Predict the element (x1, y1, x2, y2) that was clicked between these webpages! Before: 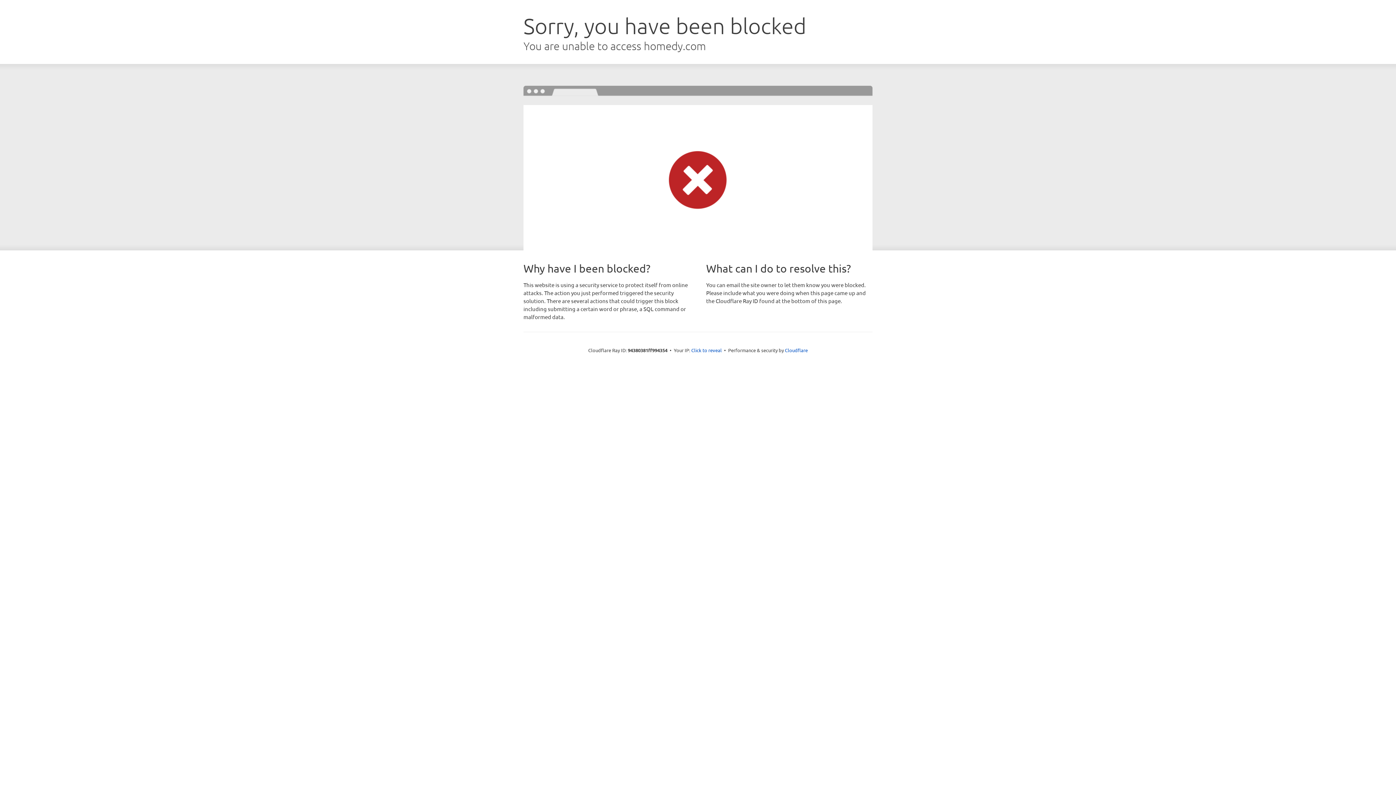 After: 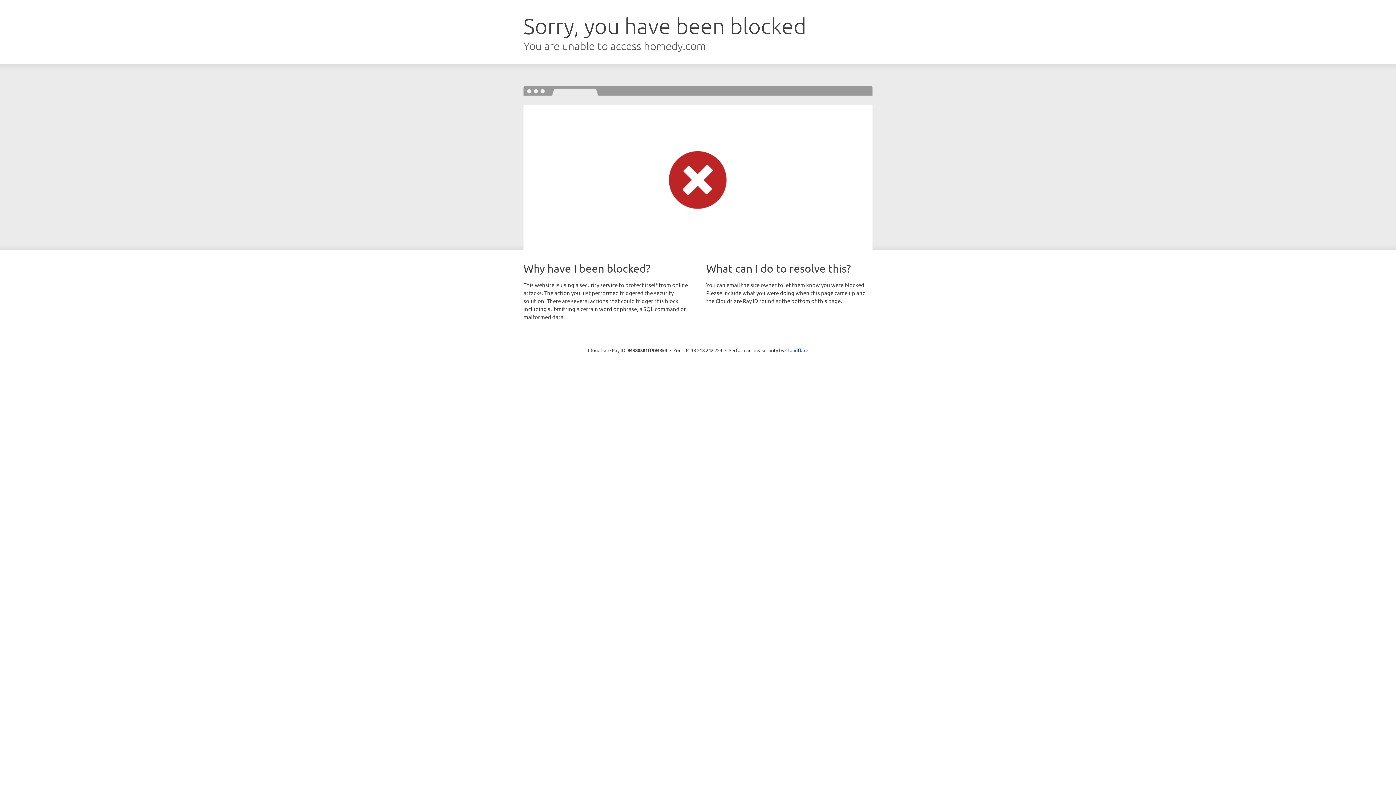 Action: bbox: (691, 346, 722, 353) label: Click to reveal